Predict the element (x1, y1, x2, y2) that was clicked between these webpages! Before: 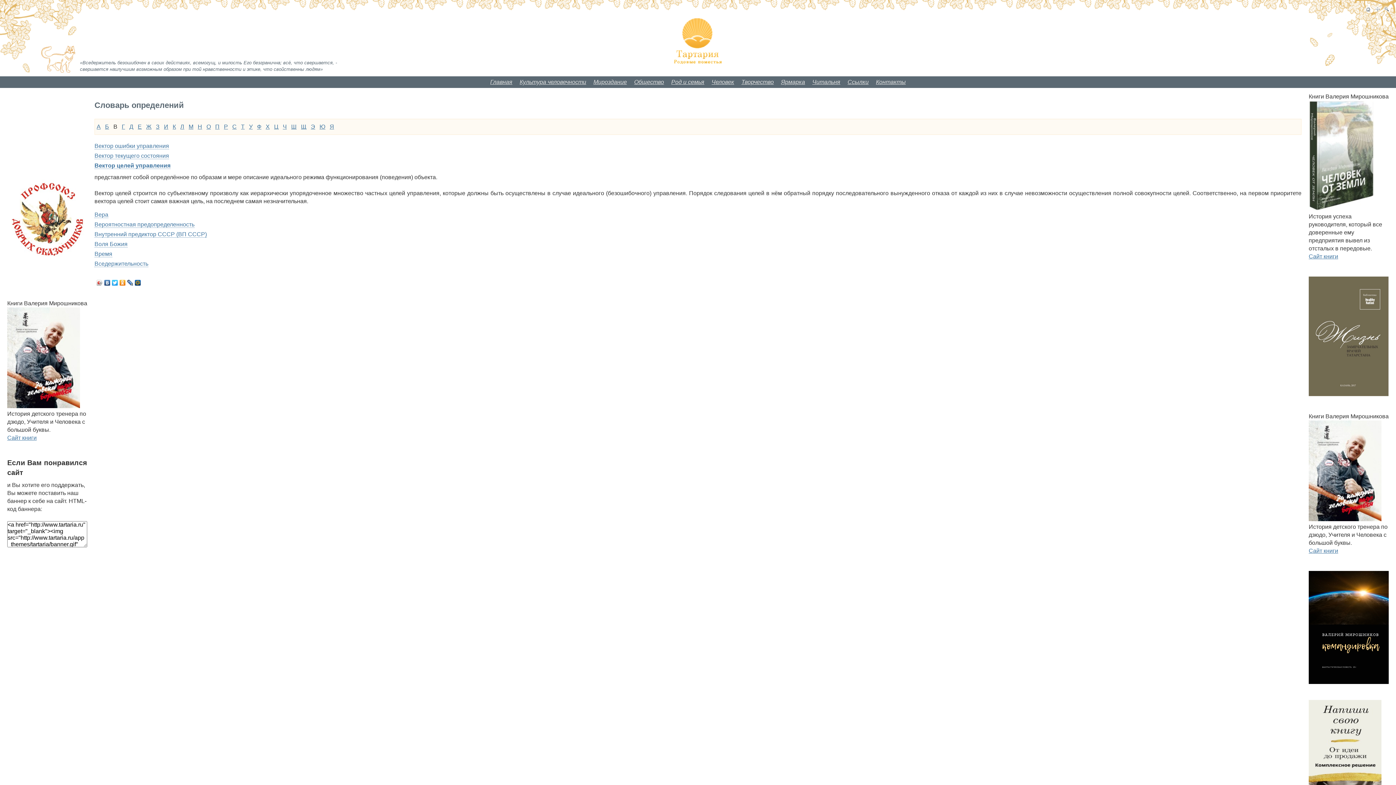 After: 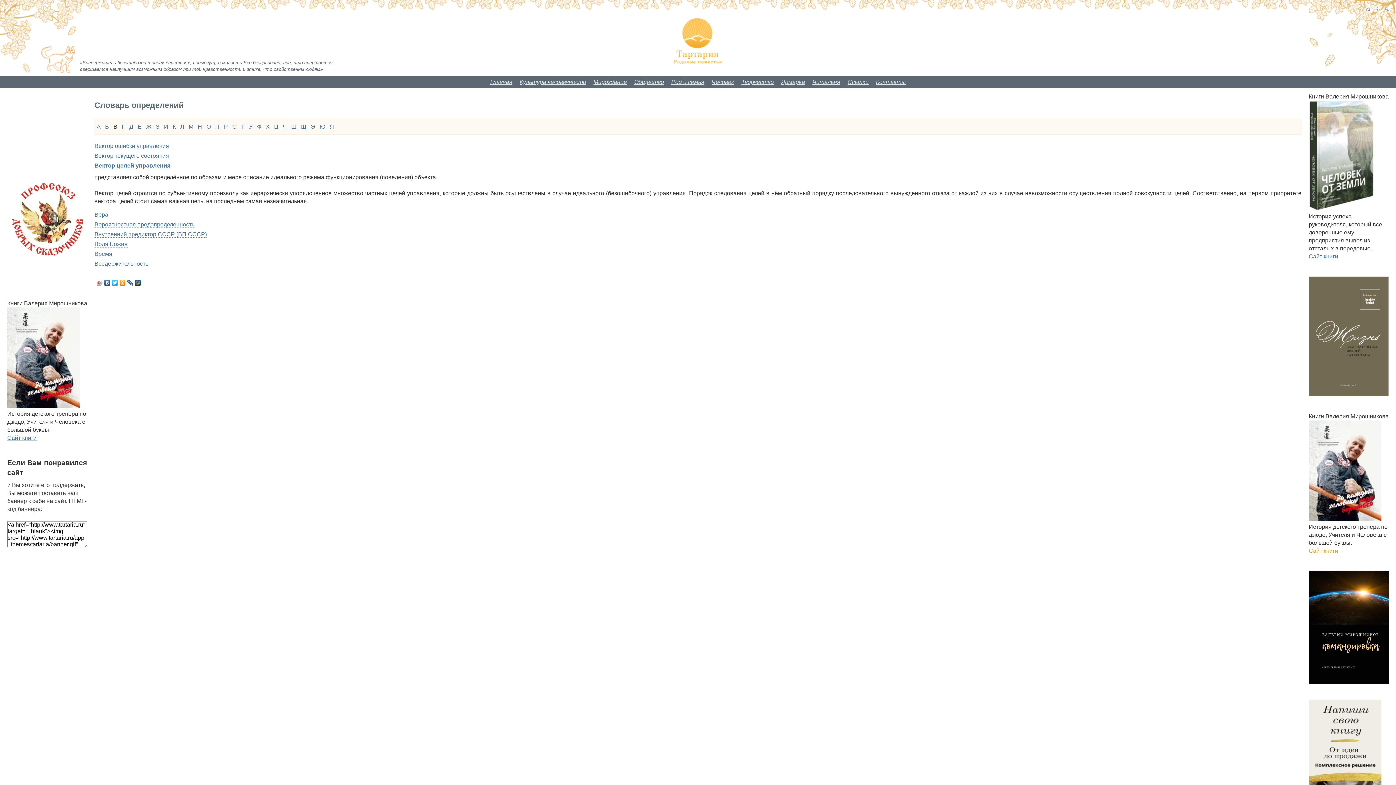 Action: bbox: (1309, 548, 1338, 554) label: Сайт книги